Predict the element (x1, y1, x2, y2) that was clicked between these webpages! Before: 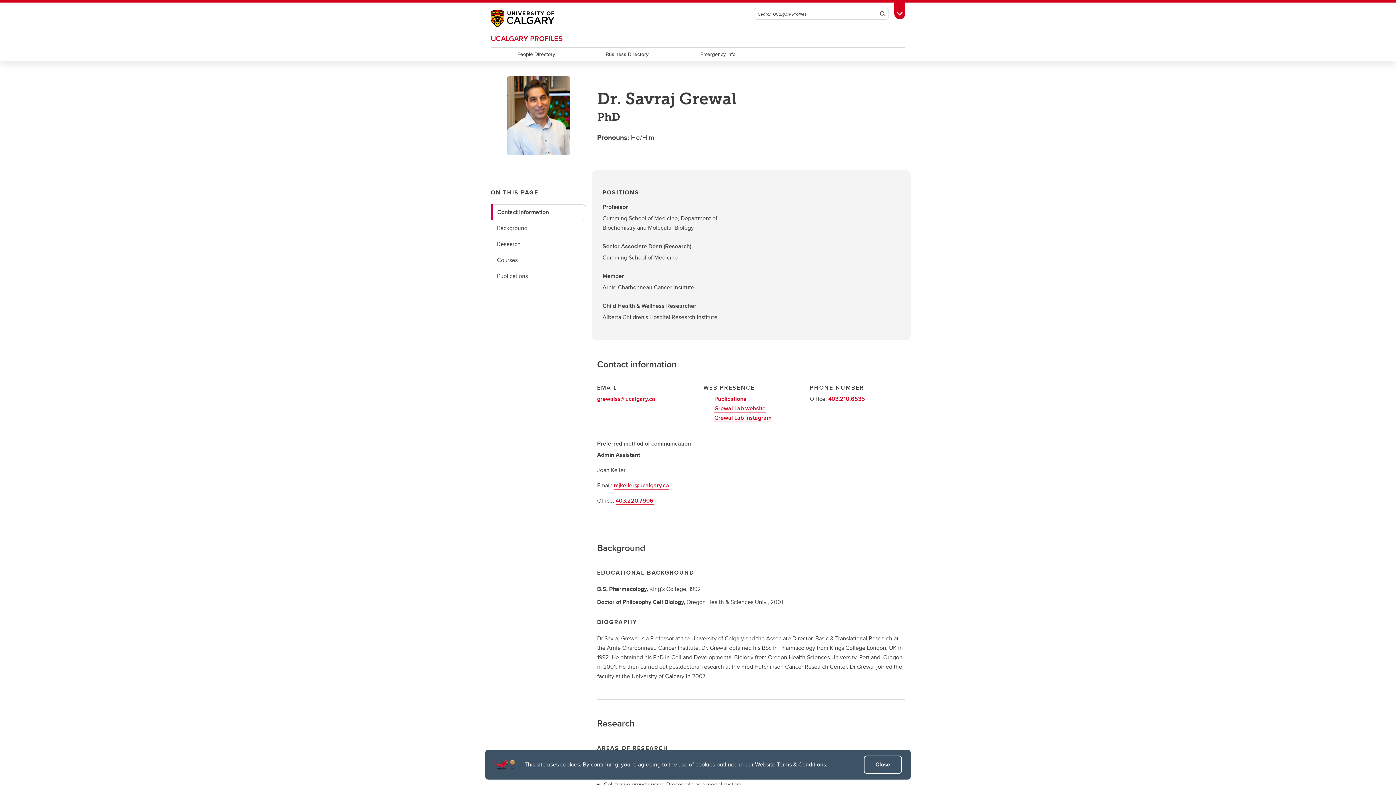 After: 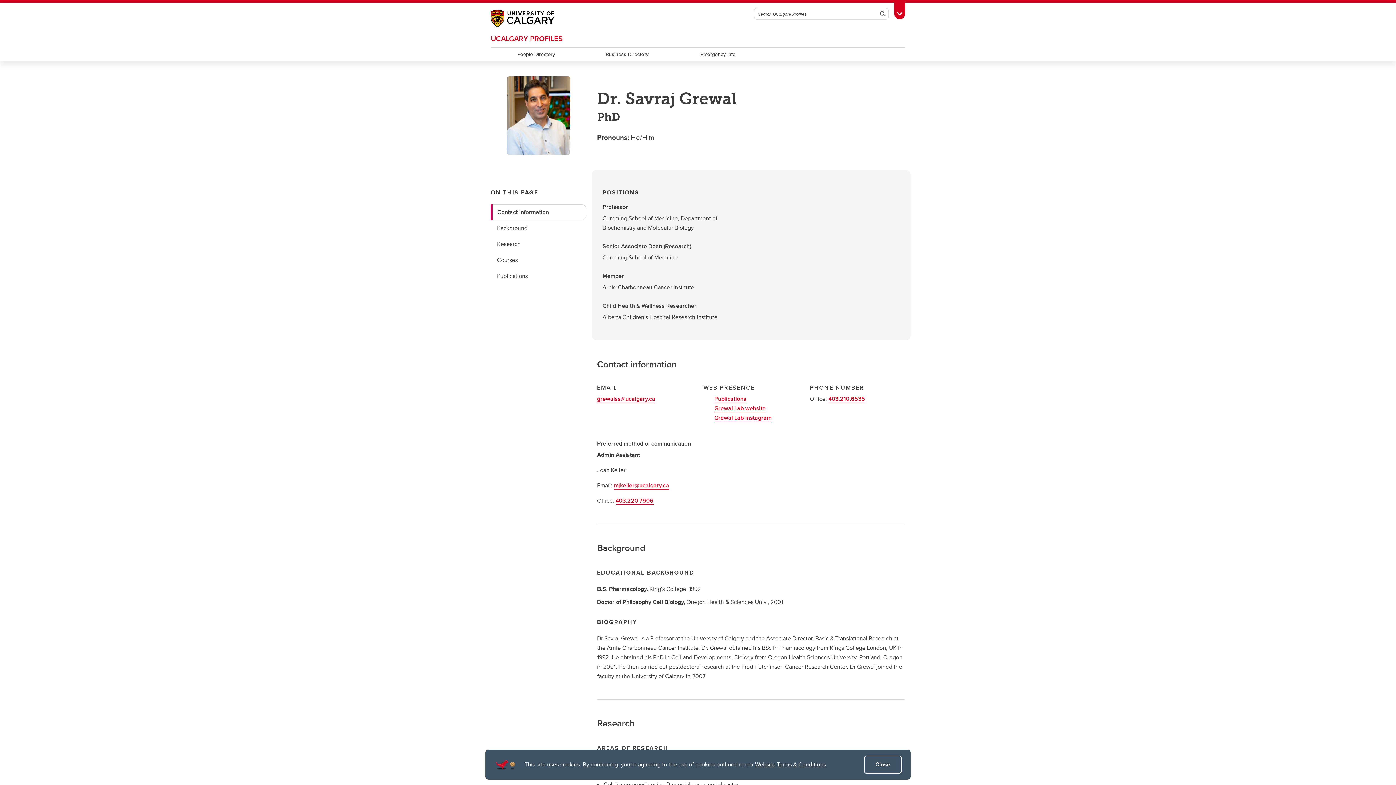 Action: label: mjkeller@ucalgary.ca bbox: (614, 481, 669, 489)